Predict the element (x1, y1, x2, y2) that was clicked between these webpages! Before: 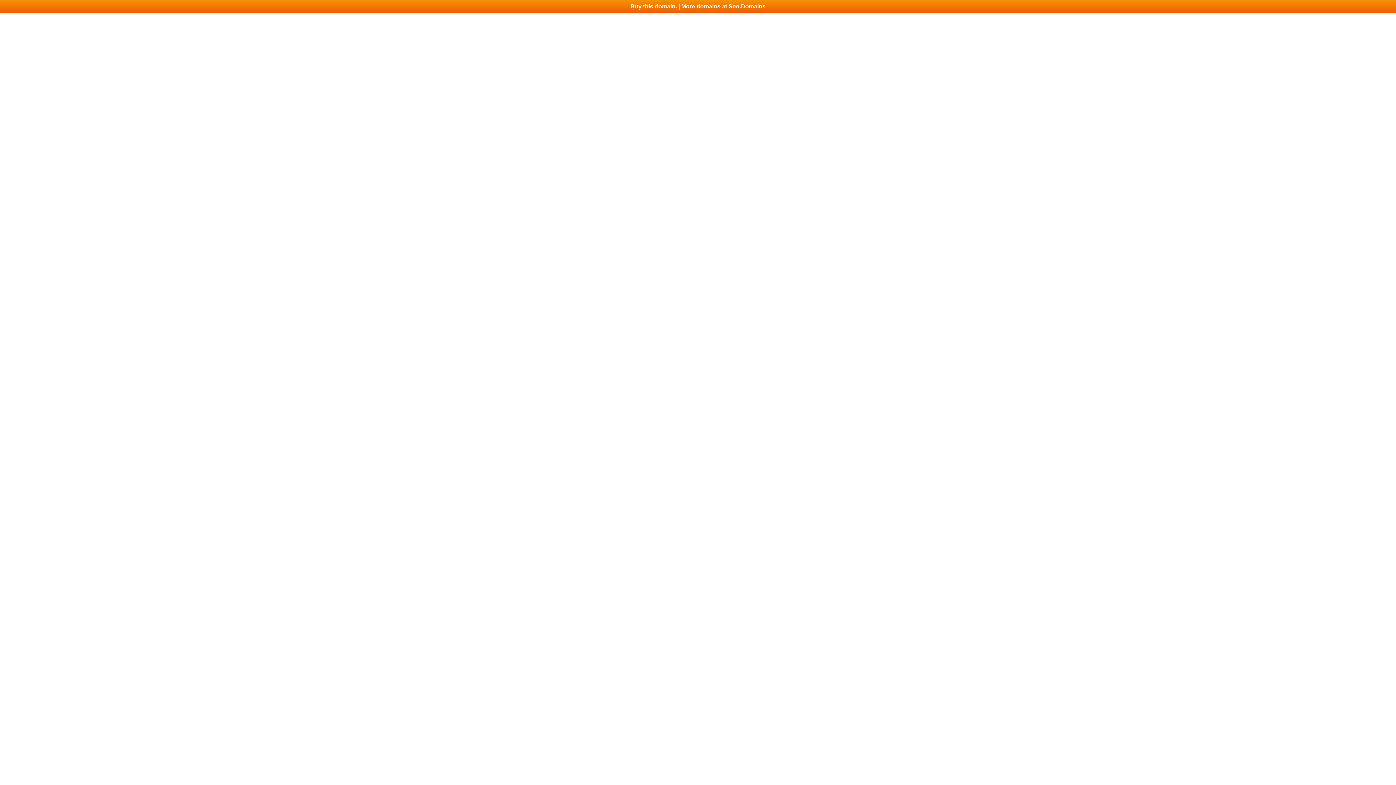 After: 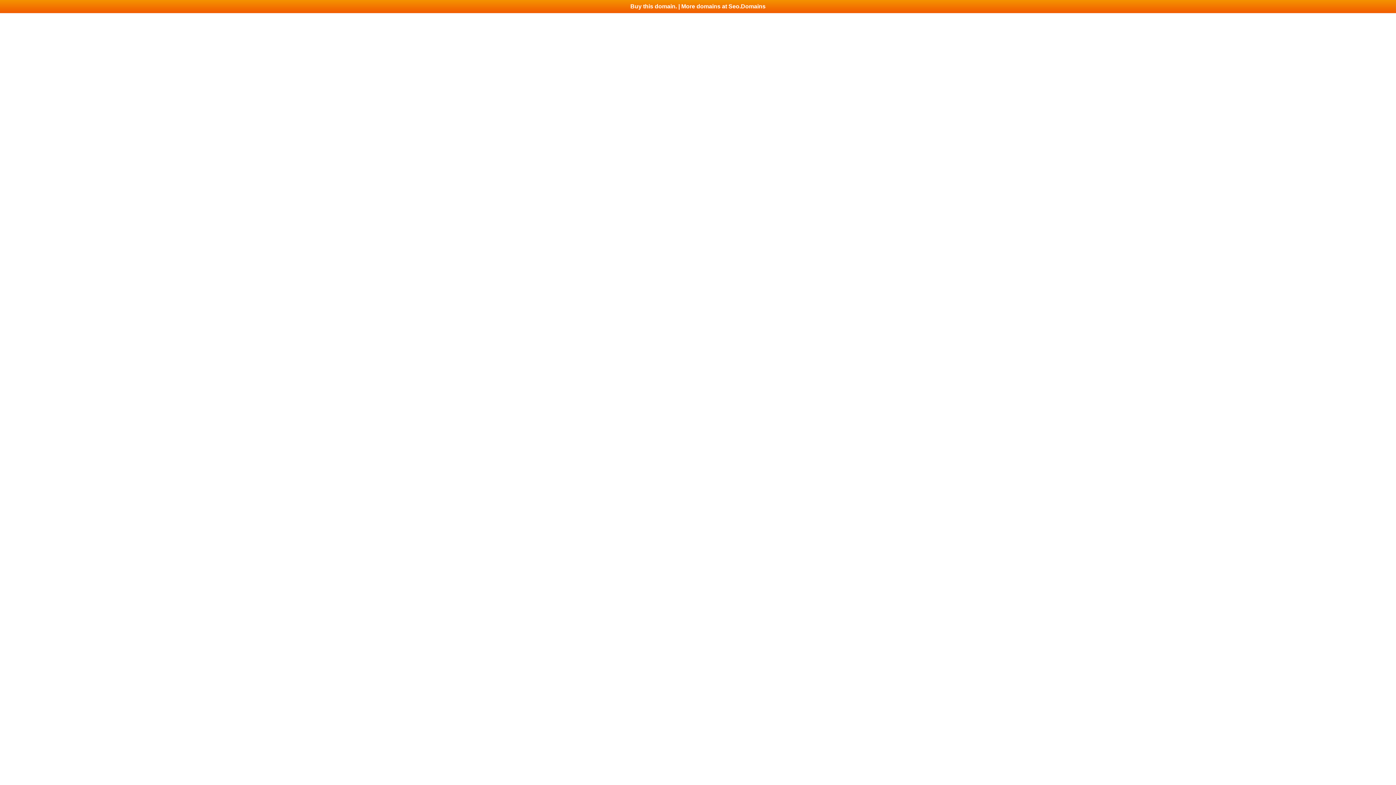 Action: label: Buy this domain. | More domains at Seo.Domains bbox: (0, 0, 1396, 13)